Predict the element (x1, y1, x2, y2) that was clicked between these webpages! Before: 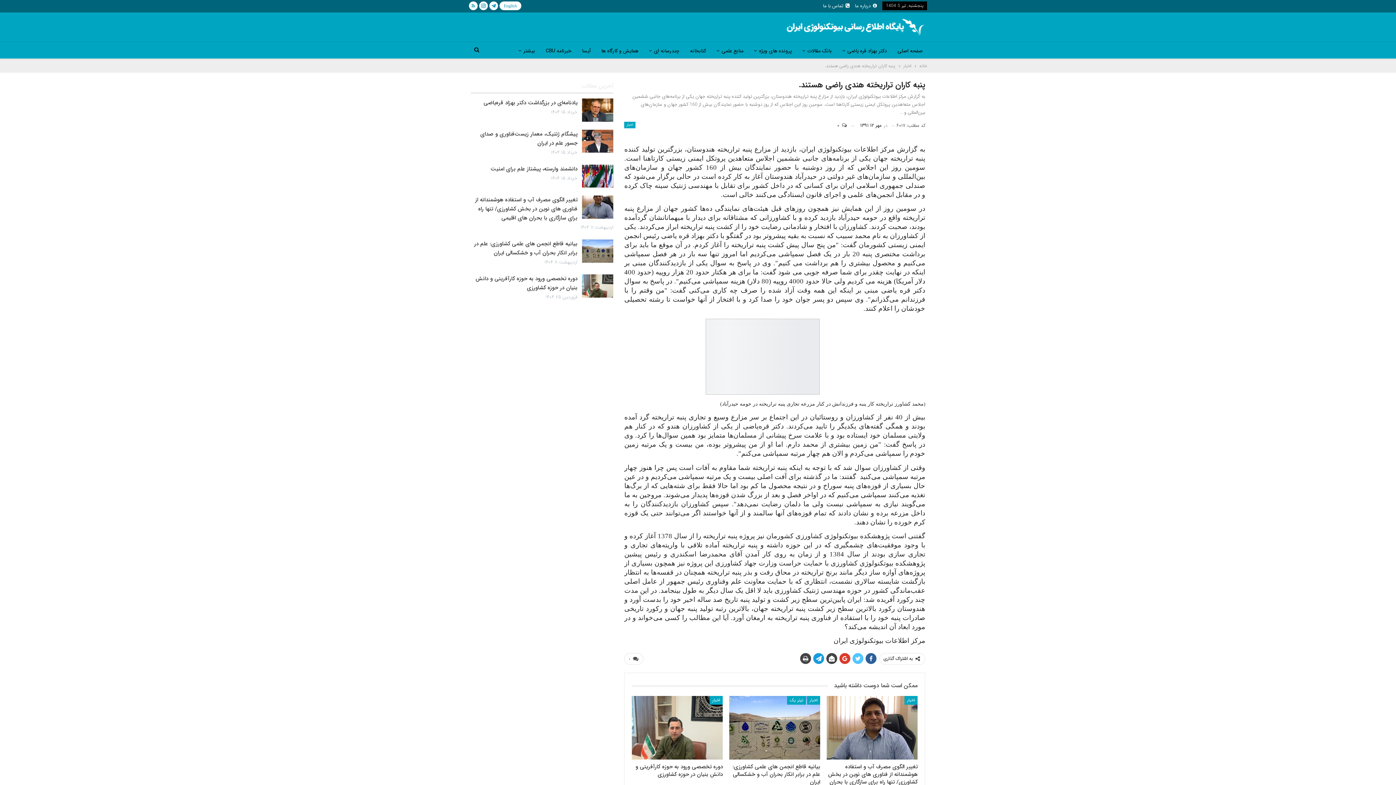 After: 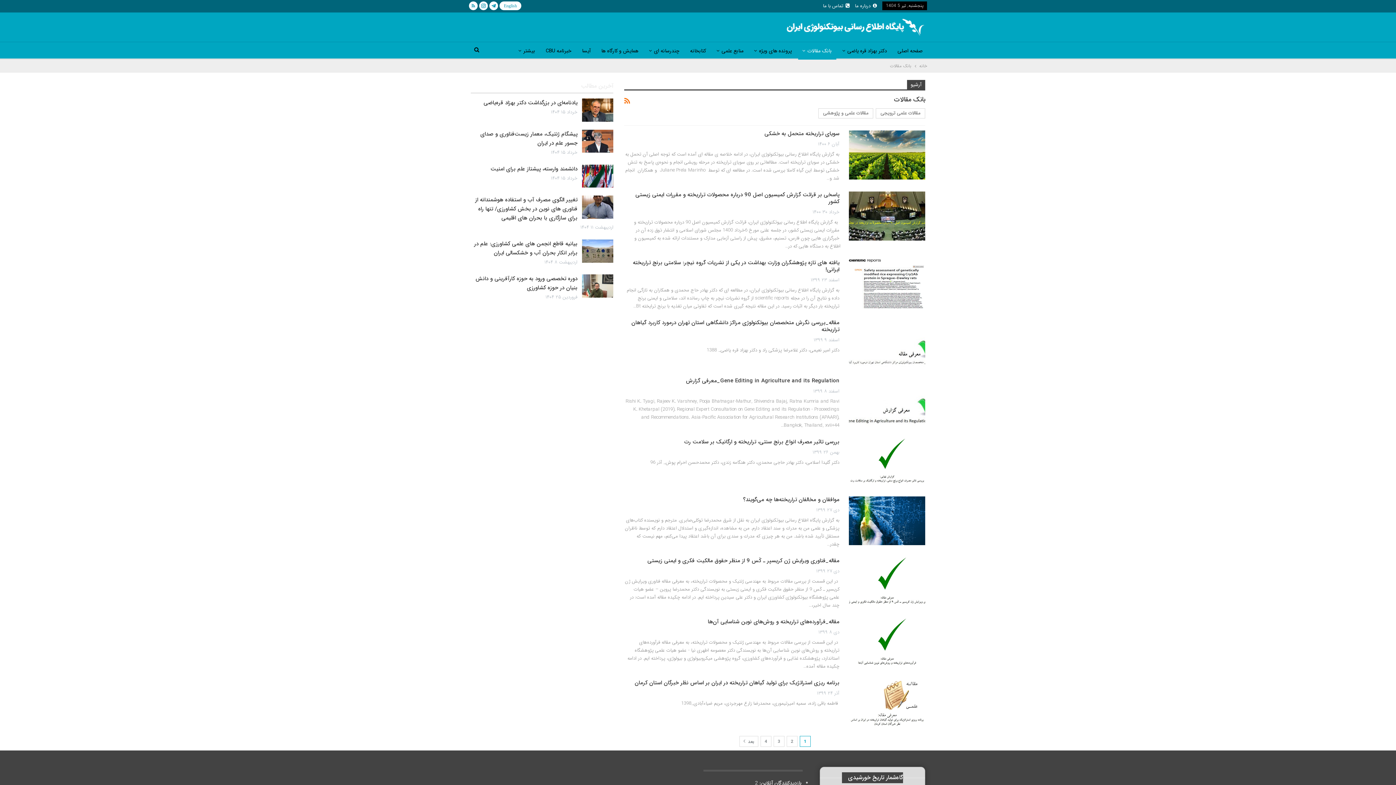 Action: label: بانک مقالات bbox: (798, 42, 836, 59)